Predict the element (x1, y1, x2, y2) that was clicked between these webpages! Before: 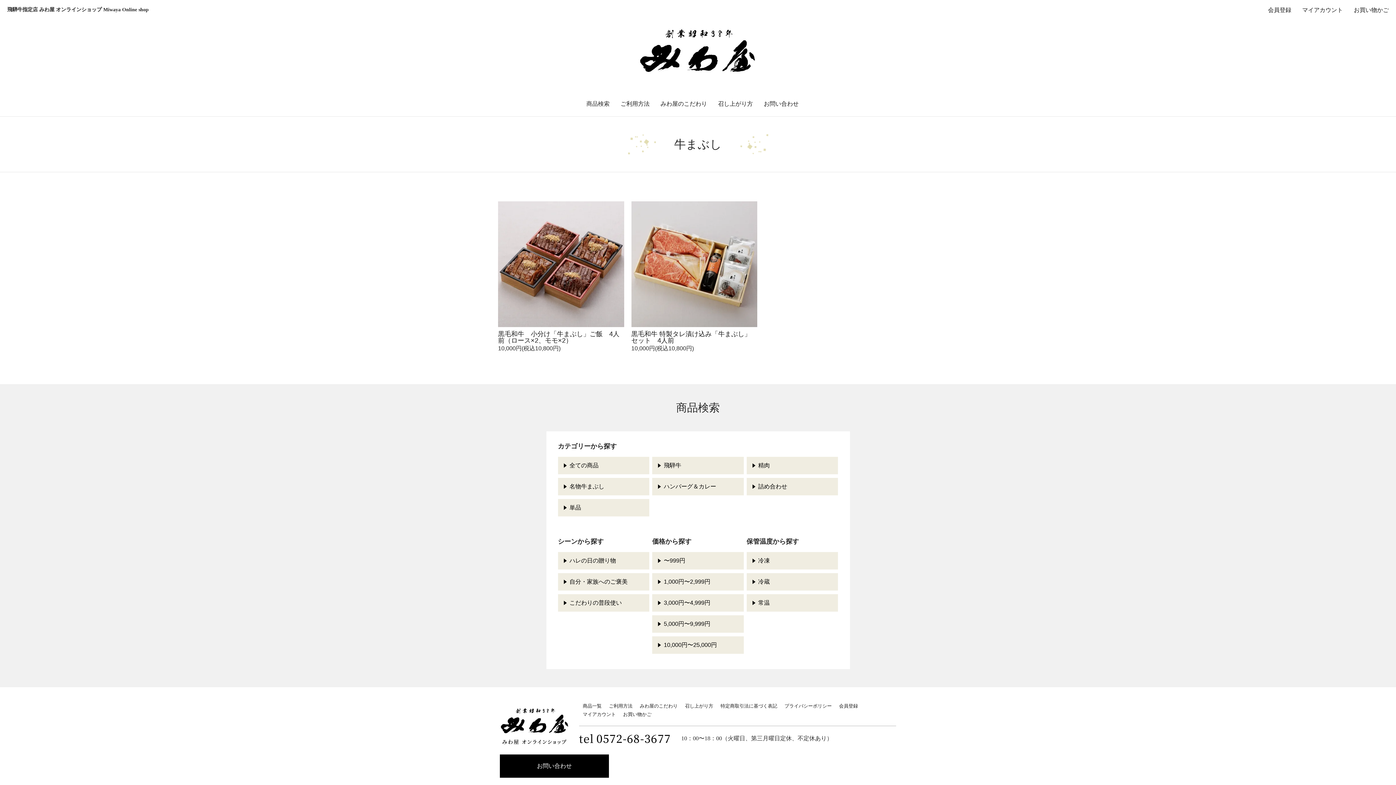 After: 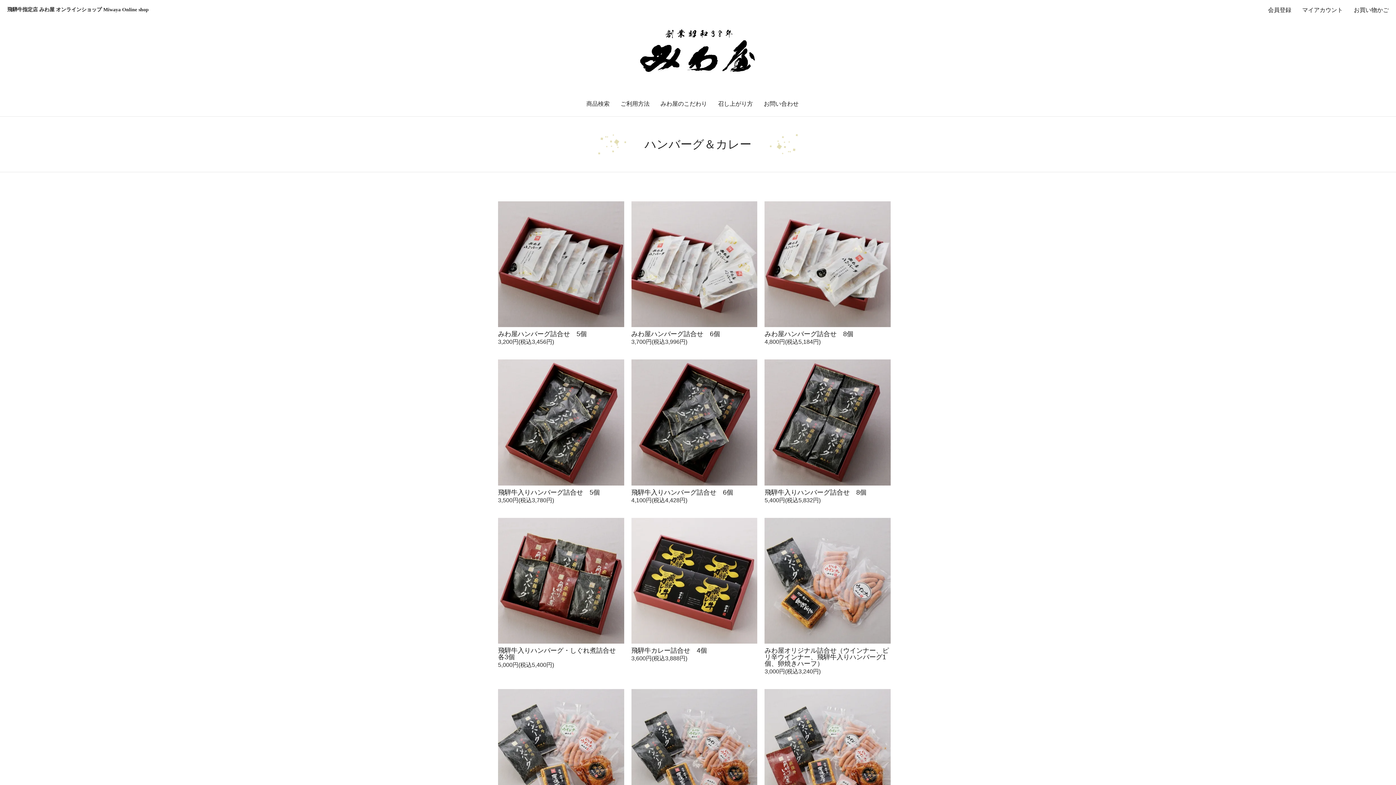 Action: label: ハンバーグ＆カレー bbox: (652, 478, 743, 495)